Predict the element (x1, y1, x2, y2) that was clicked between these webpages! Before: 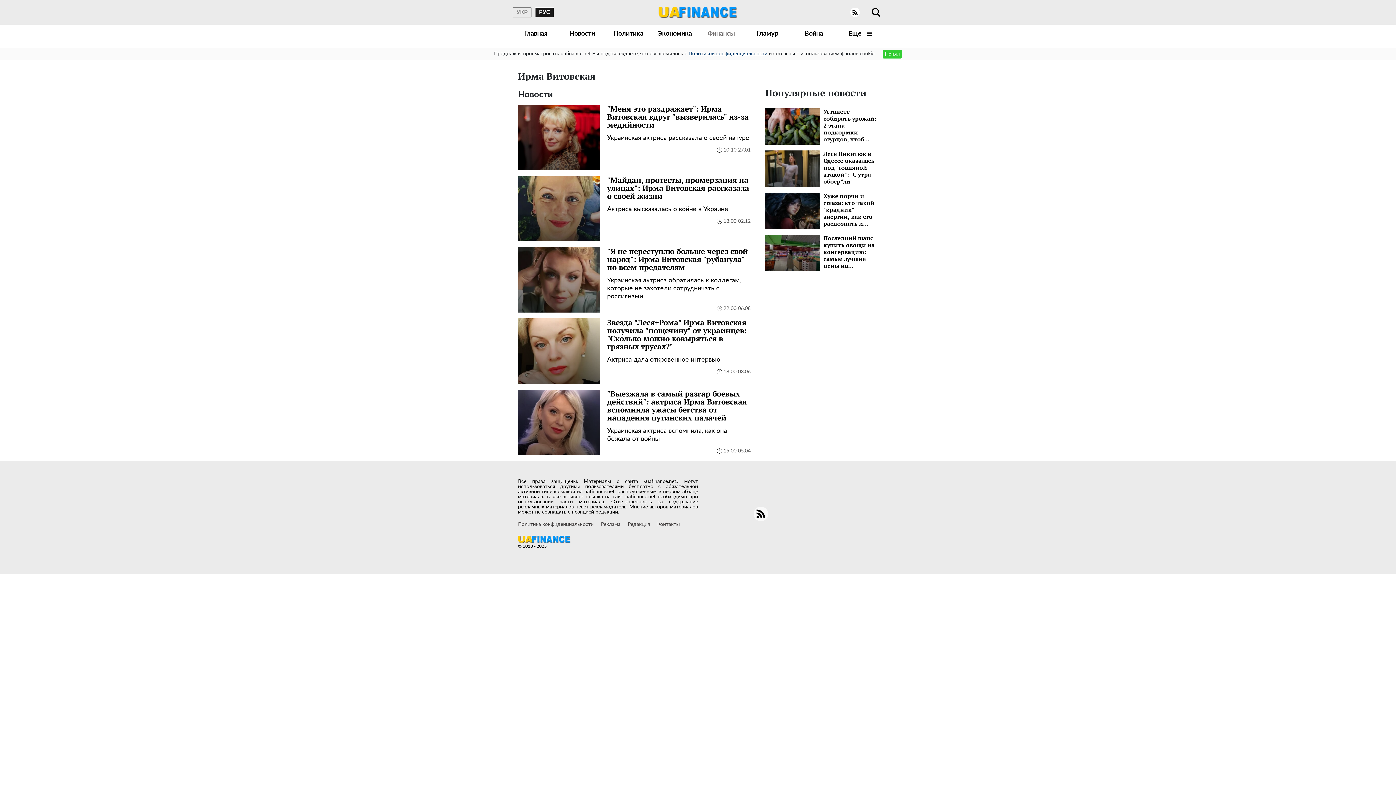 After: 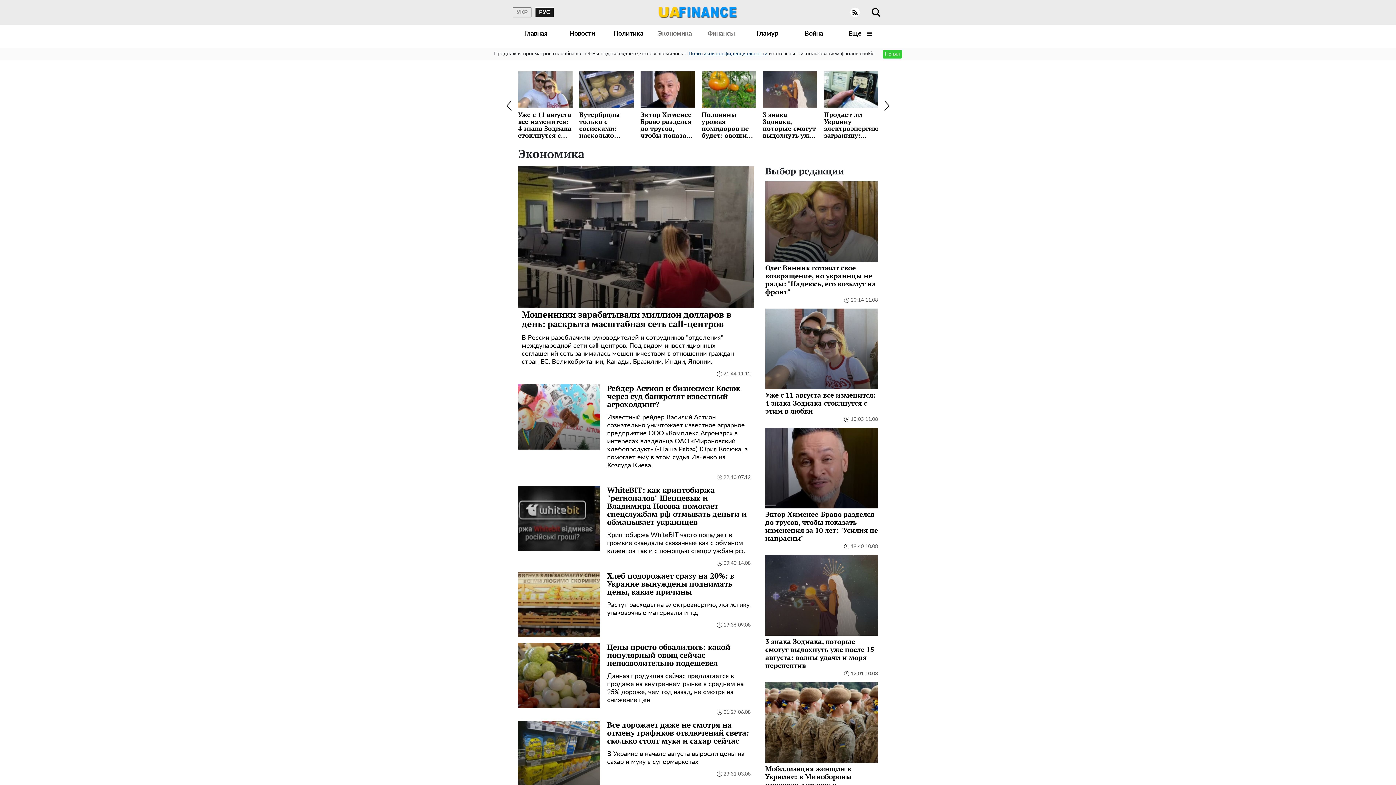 Action: bbox: (651, 24, 698, 42) label: Экономика